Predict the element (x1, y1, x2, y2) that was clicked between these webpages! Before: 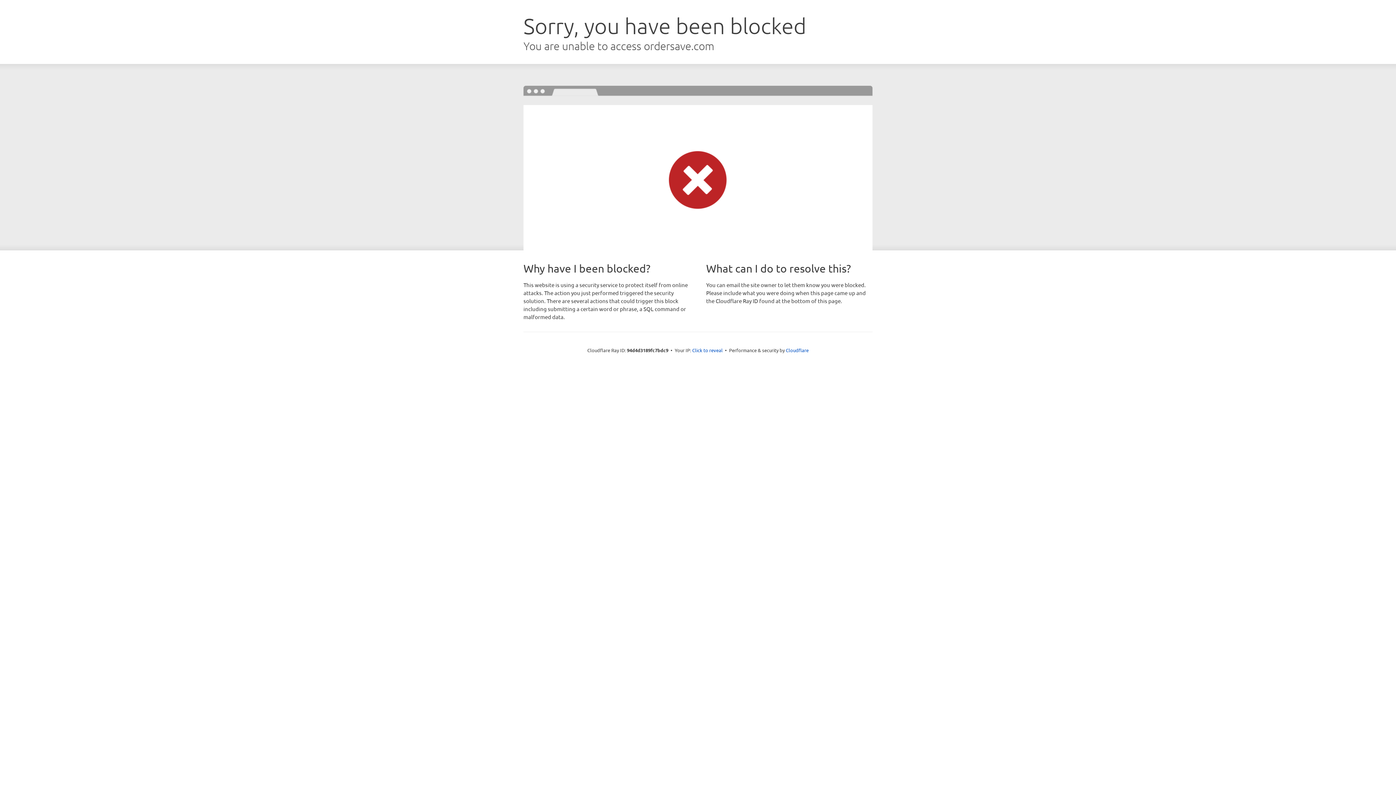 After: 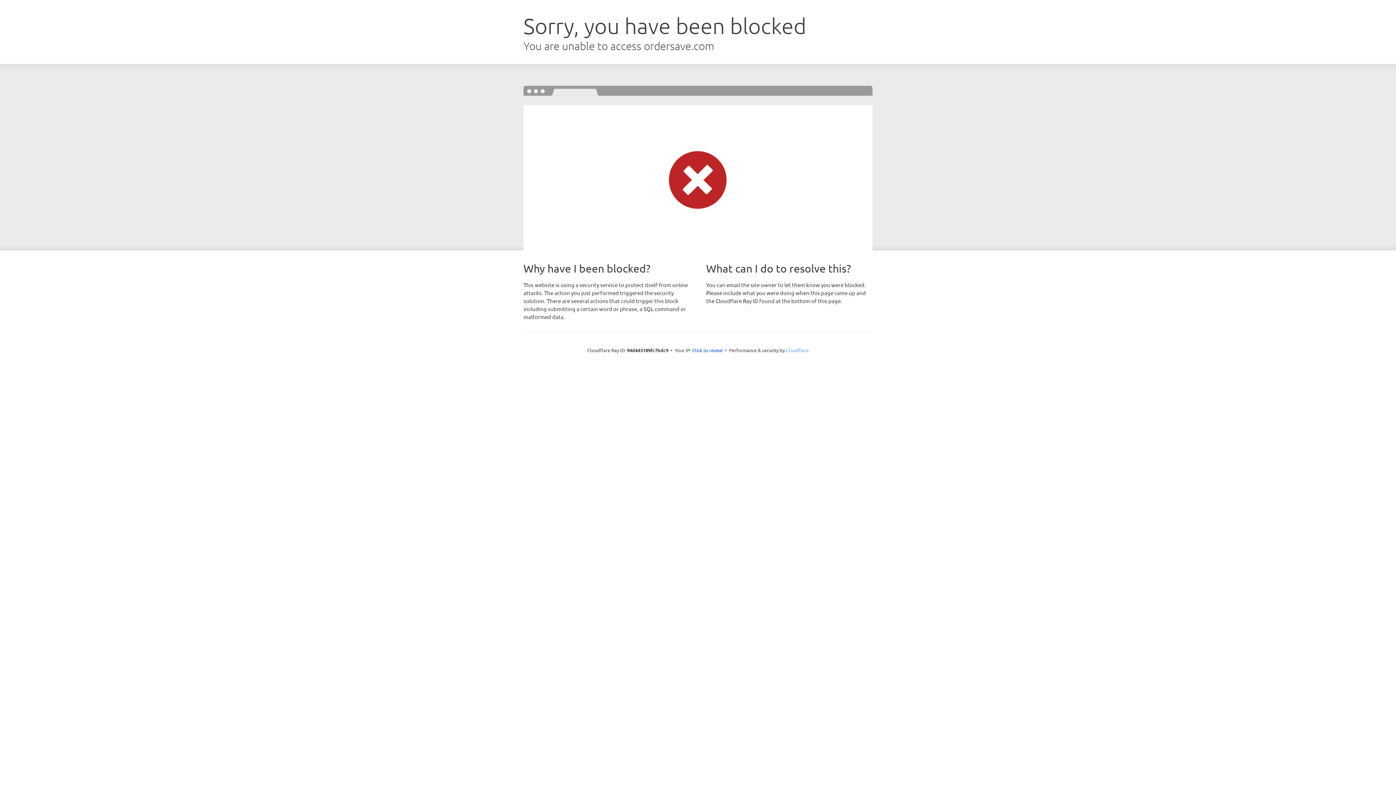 Action: bbox: (786, 347, 808, 353) label: Cloudflare